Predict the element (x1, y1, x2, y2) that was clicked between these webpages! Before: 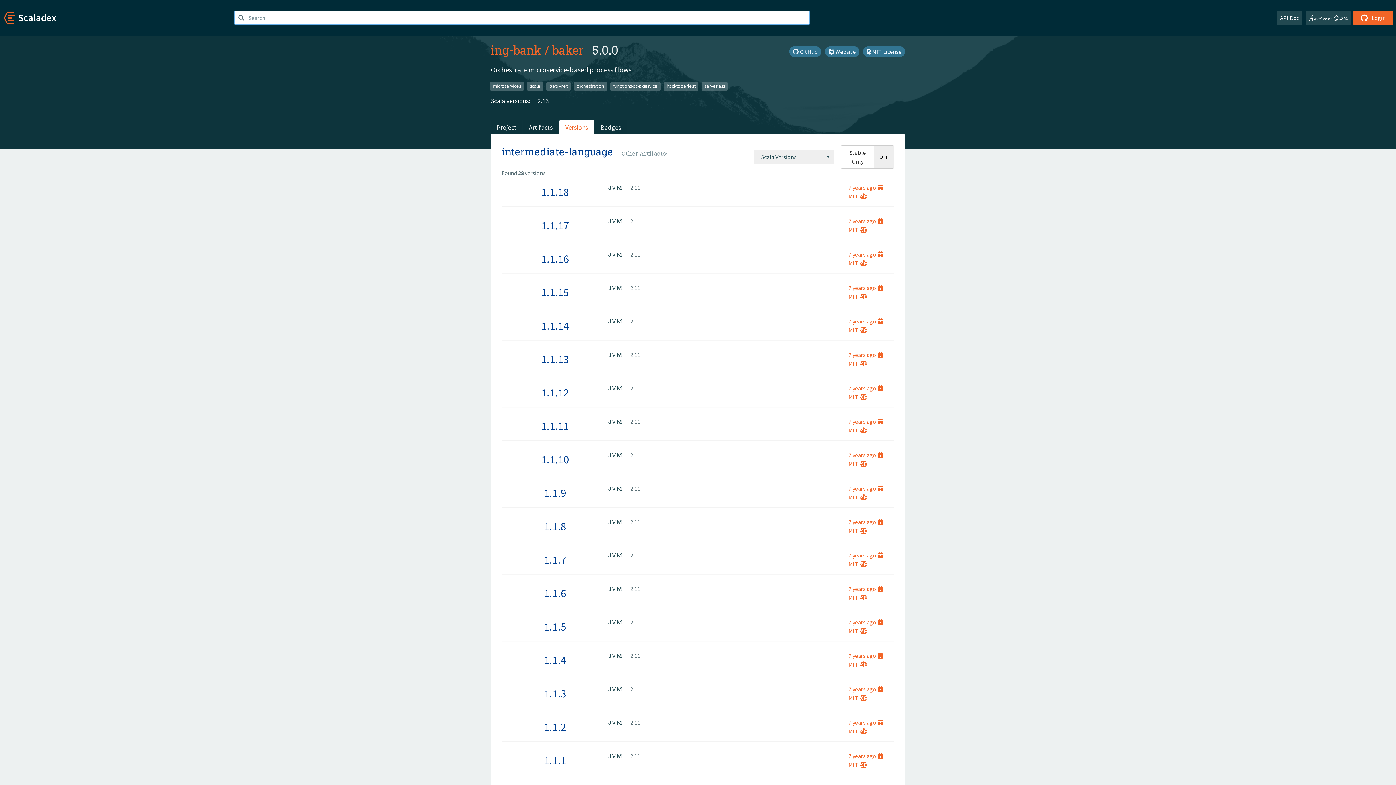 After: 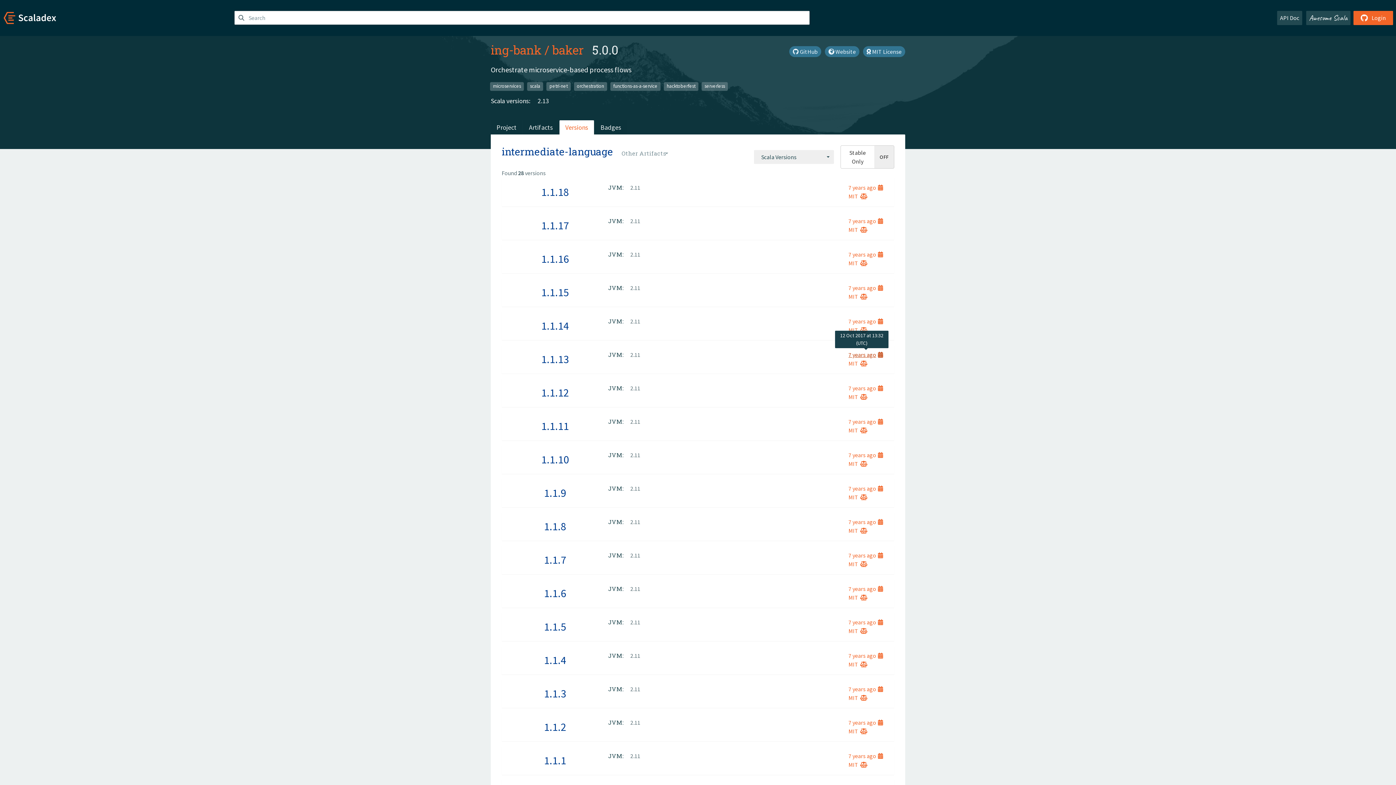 Action: bbox: (848, 351, 883, 358) label: 7 years ago